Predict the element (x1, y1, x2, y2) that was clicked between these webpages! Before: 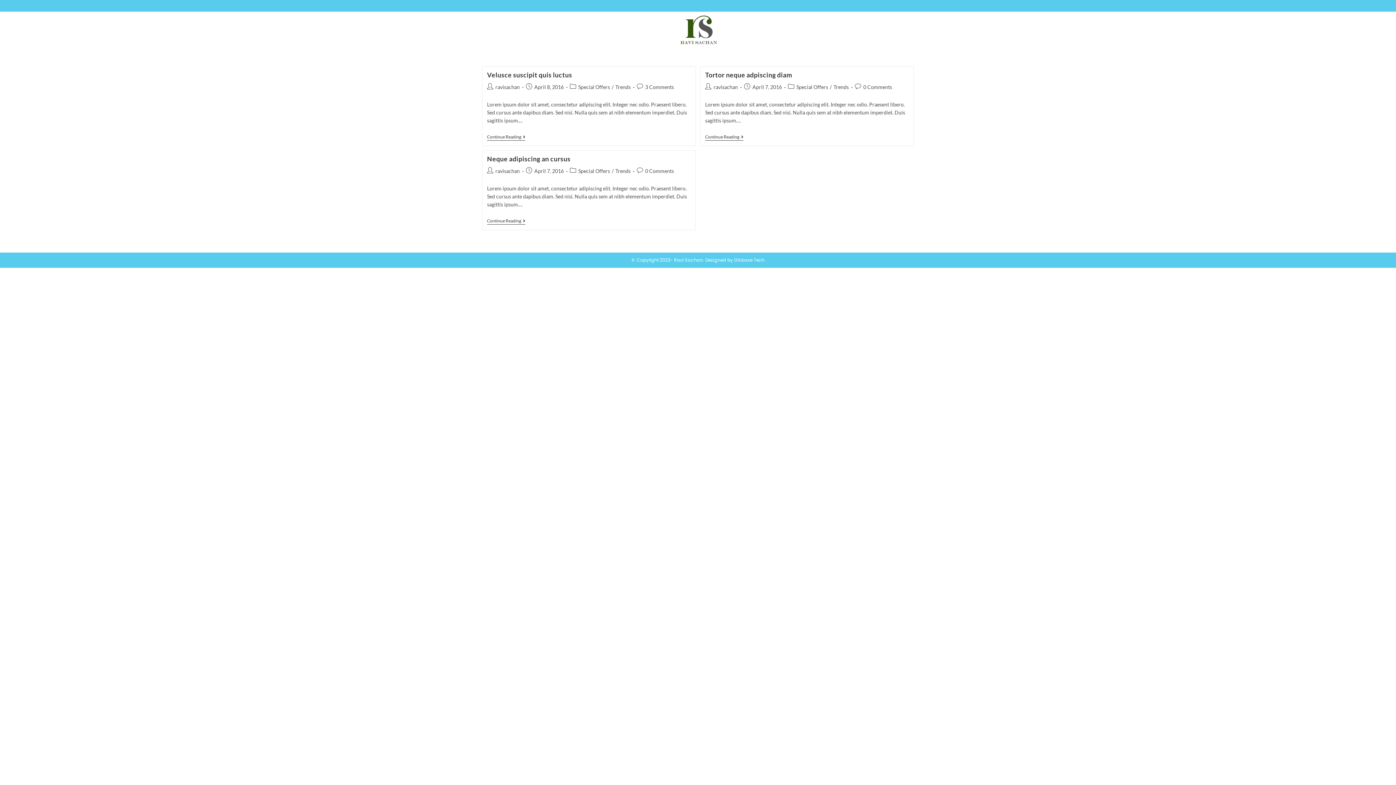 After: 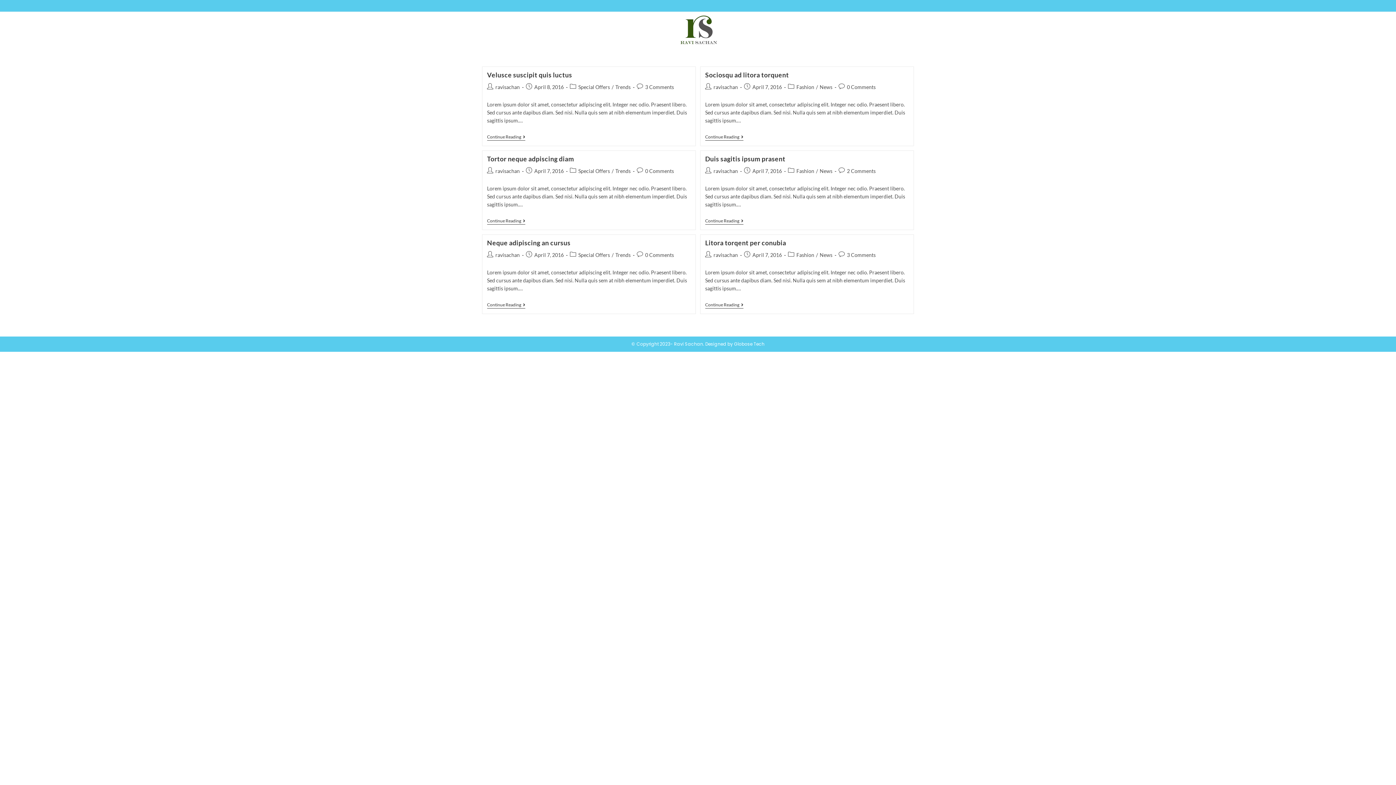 Action: bbox: (495, 168, 519, 174) label: ravisachan